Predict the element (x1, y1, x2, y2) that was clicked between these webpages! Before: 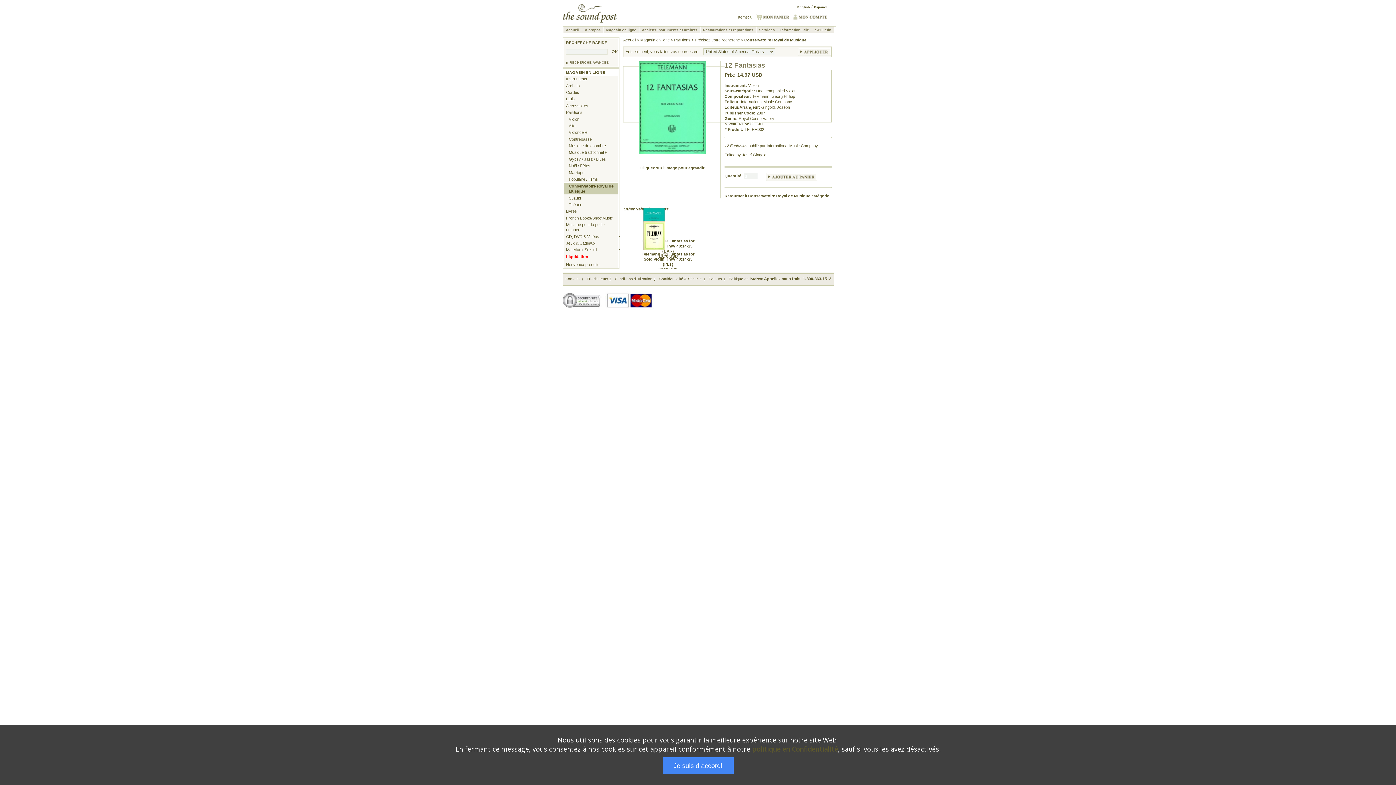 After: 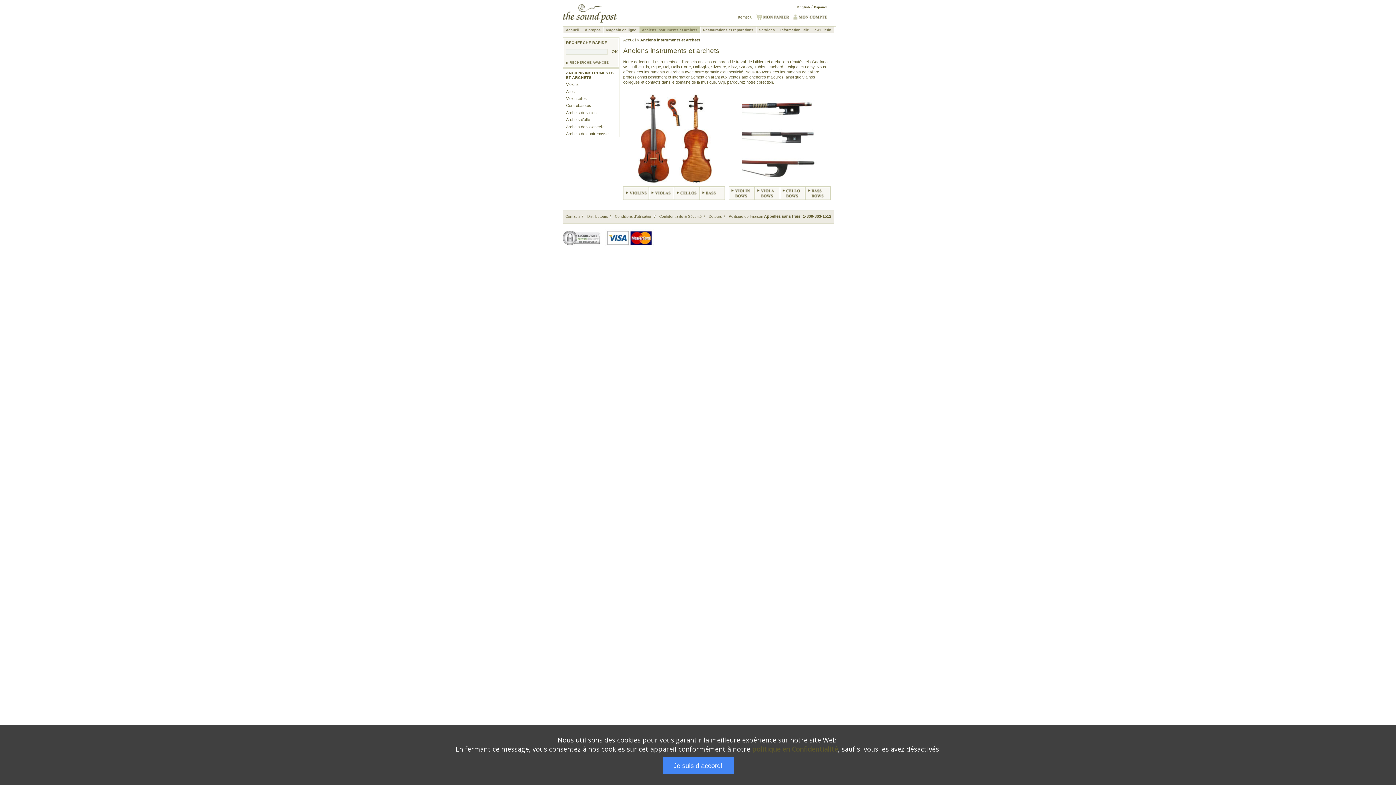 Action: bbox: (642, 28, 697, 32) label: Anciens instruments et archets